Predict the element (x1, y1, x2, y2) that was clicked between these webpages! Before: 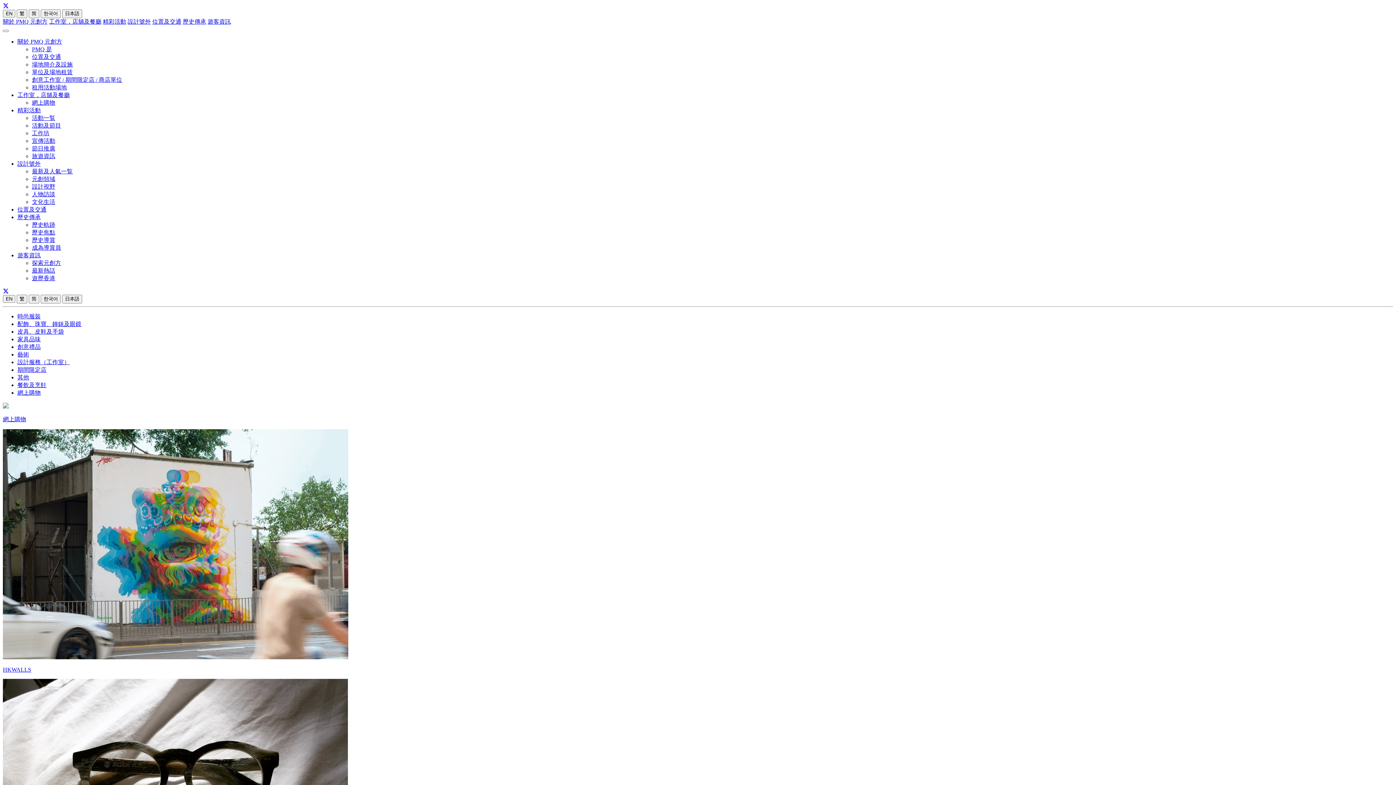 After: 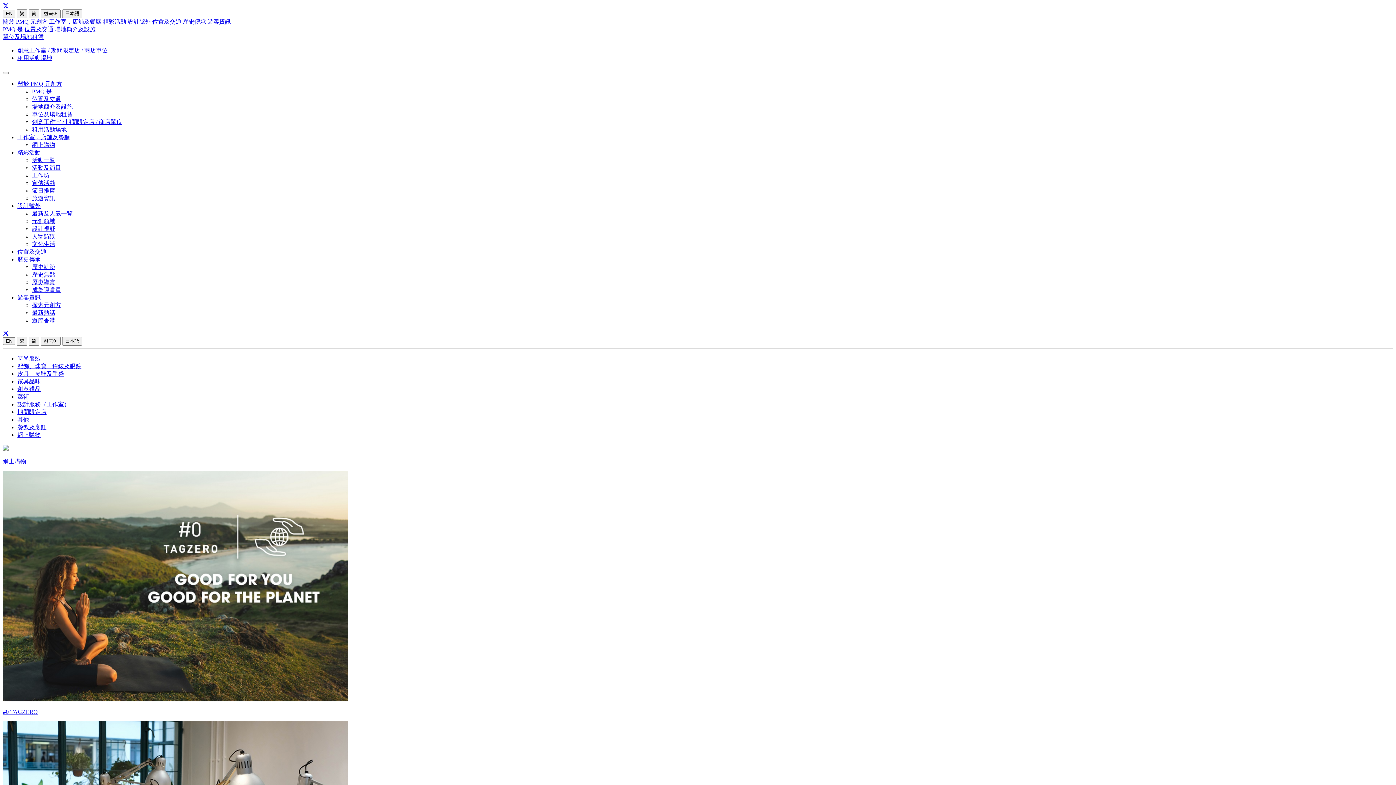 Action: label: PMQ 是 bbox: (32, 46, 52, 52)